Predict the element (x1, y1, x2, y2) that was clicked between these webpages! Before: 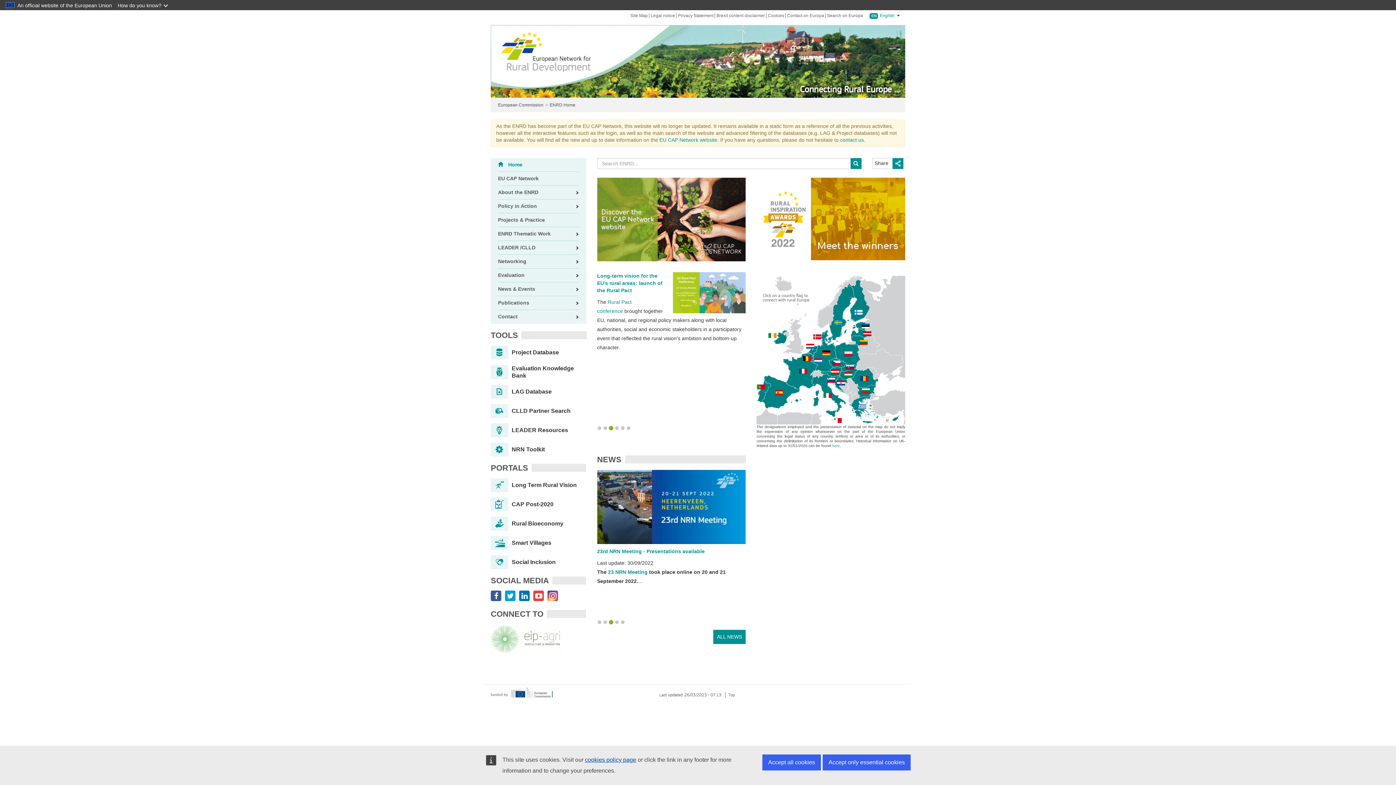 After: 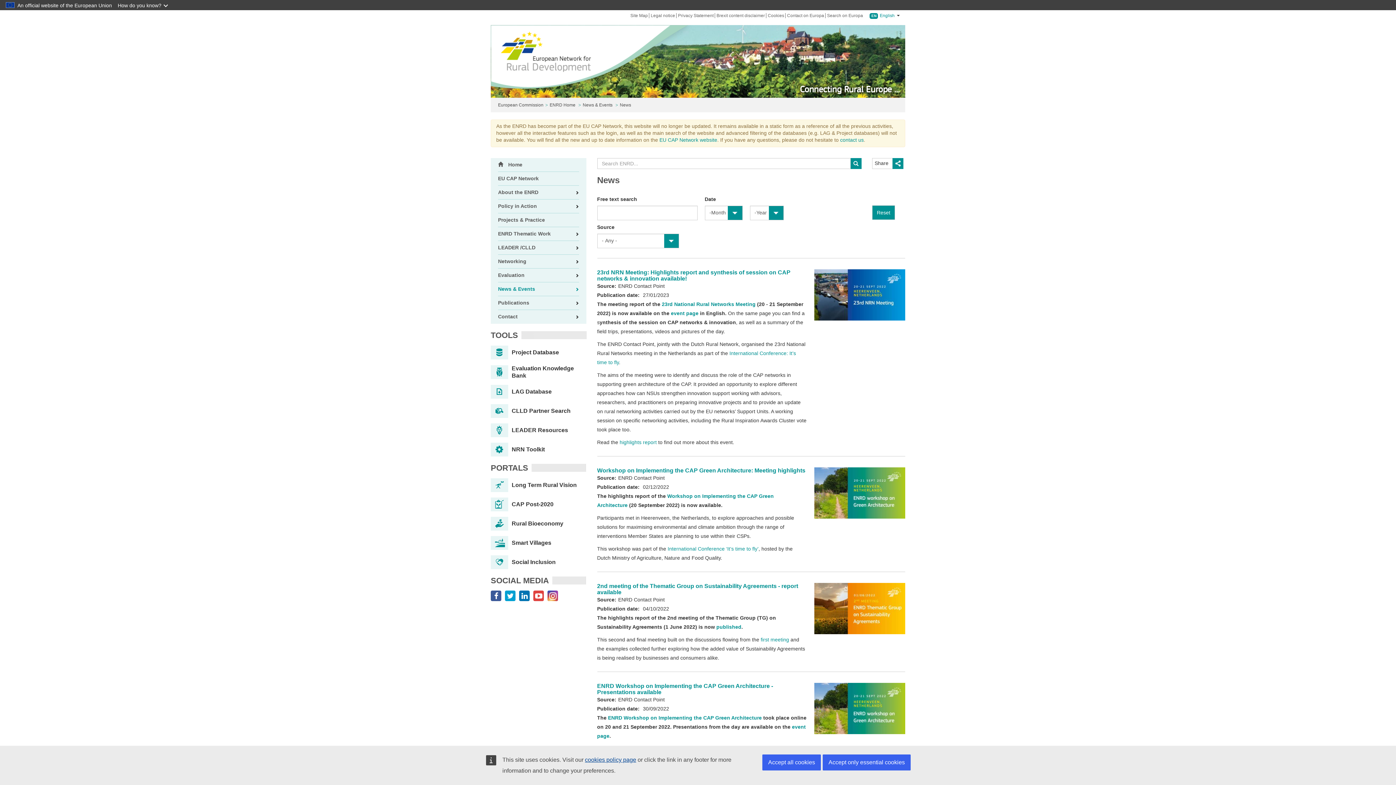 Action: label: ALL NEWS bbox: (713, 630, 745, 644)